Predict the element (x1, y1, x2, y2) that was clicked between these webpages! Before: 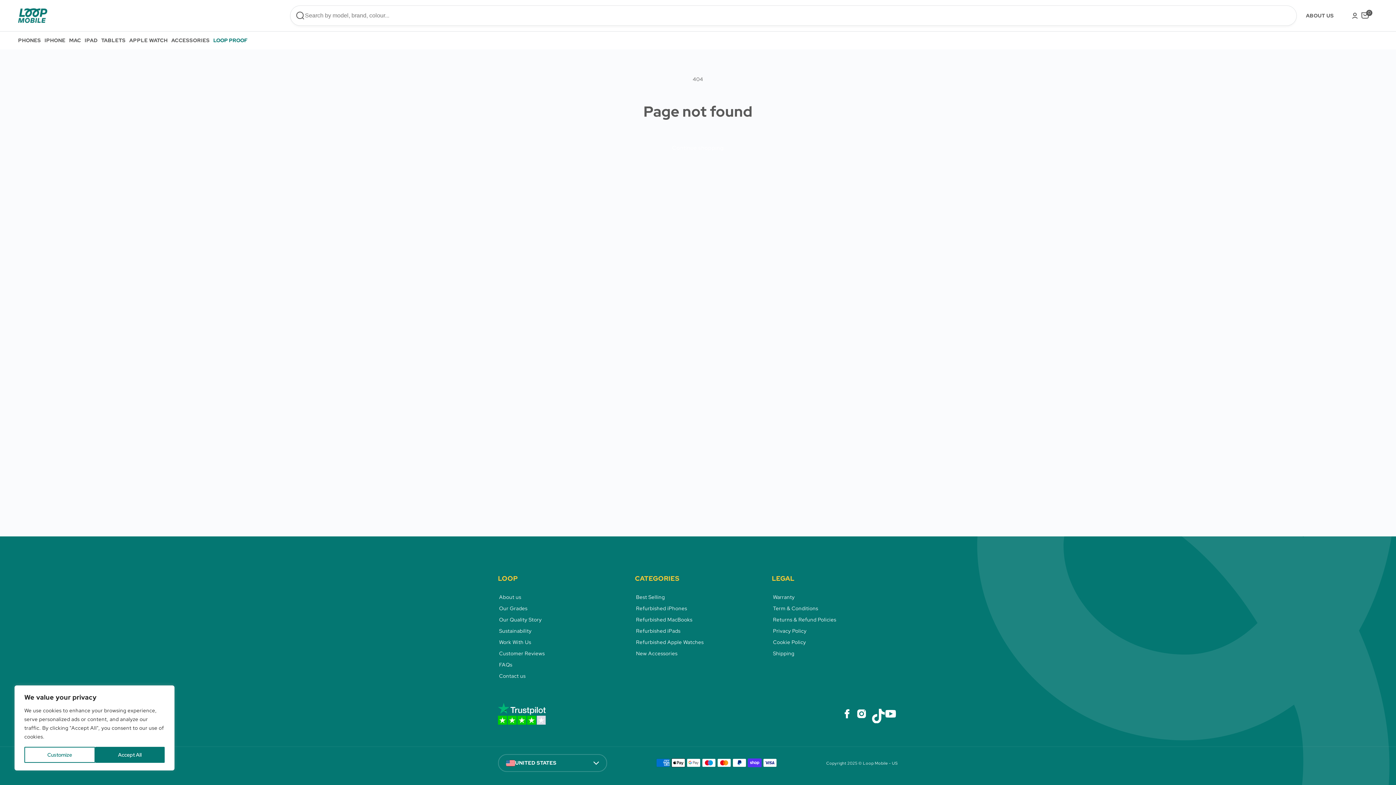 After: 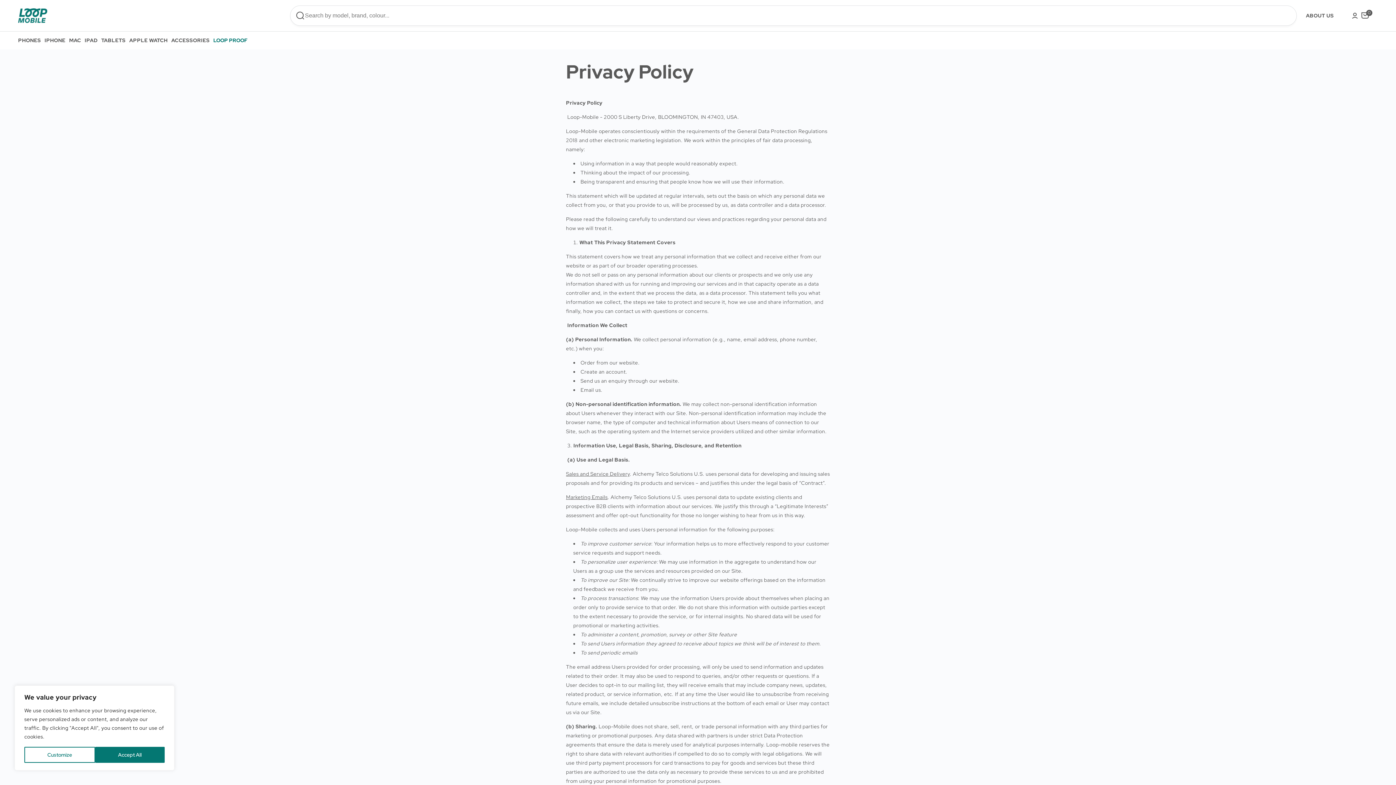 Action: bbox: (773, 626, 806, 636) label: Privacy Policy